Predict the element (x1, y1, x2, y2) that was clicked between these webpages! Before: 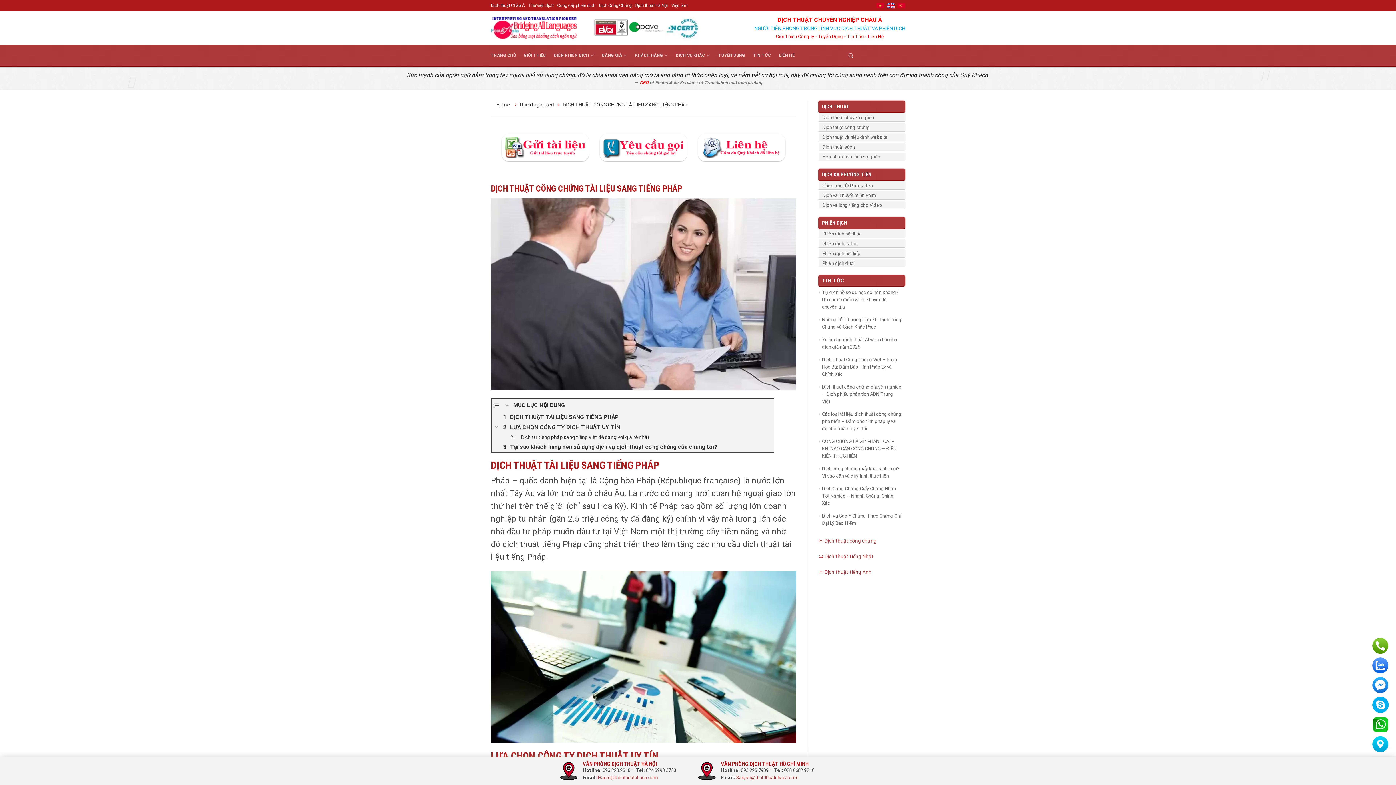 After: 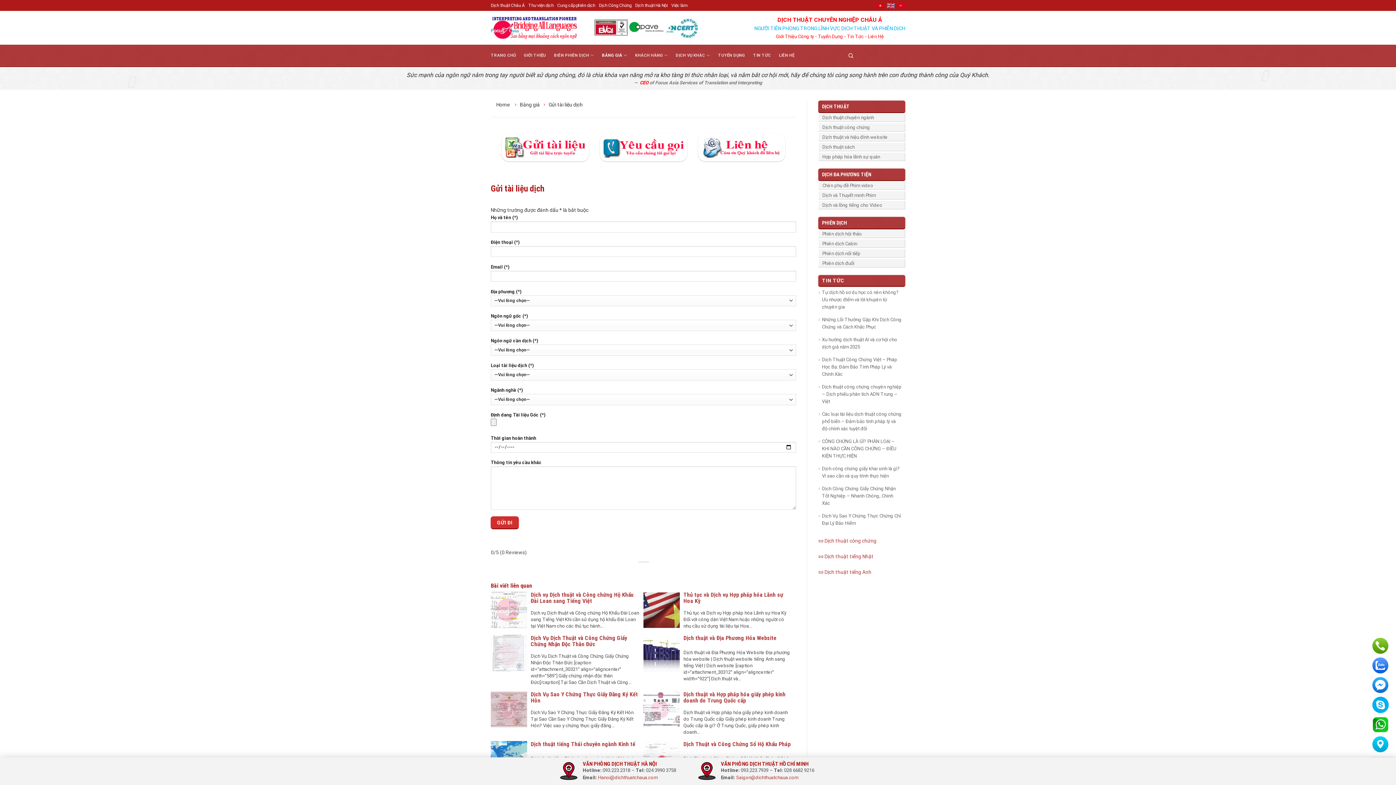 Action: bbox: (505, 137, 585, 157)